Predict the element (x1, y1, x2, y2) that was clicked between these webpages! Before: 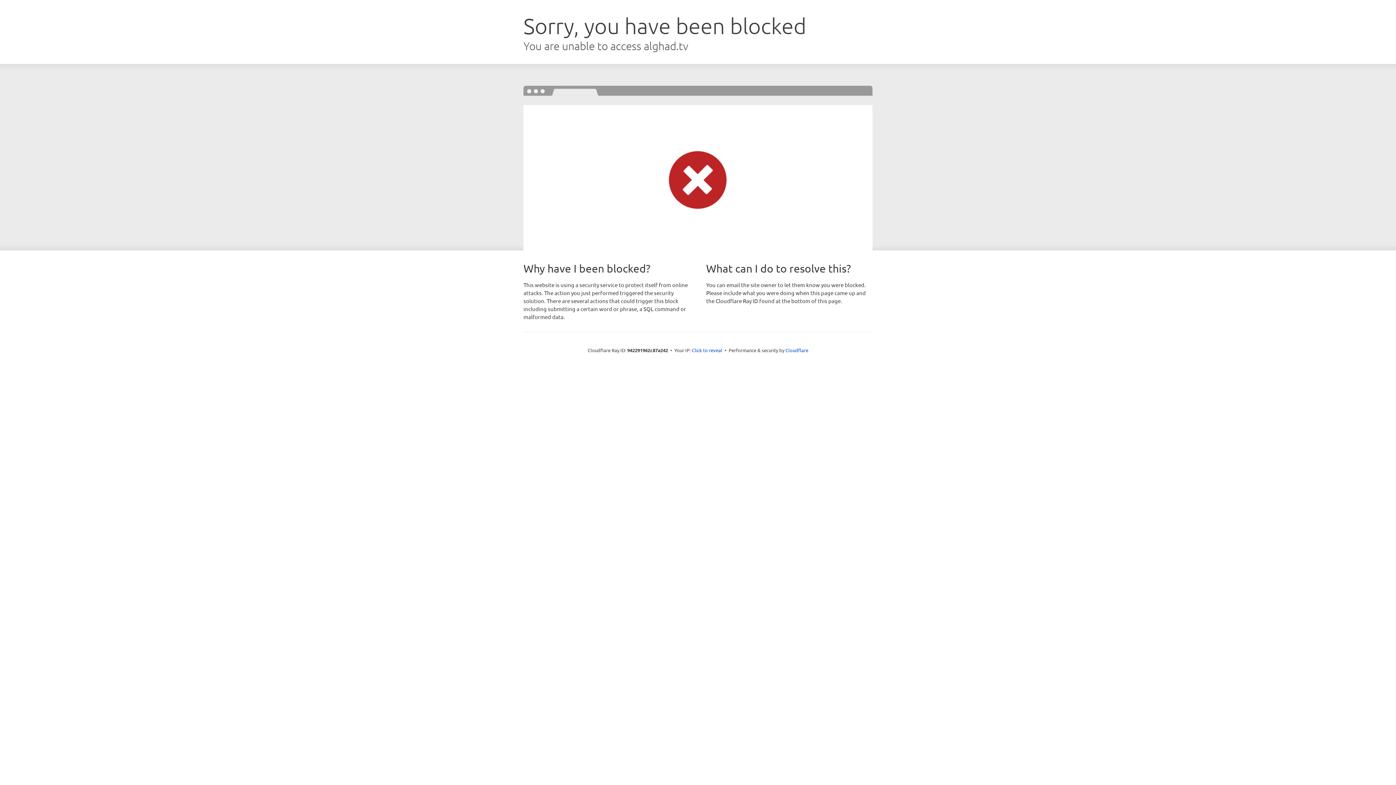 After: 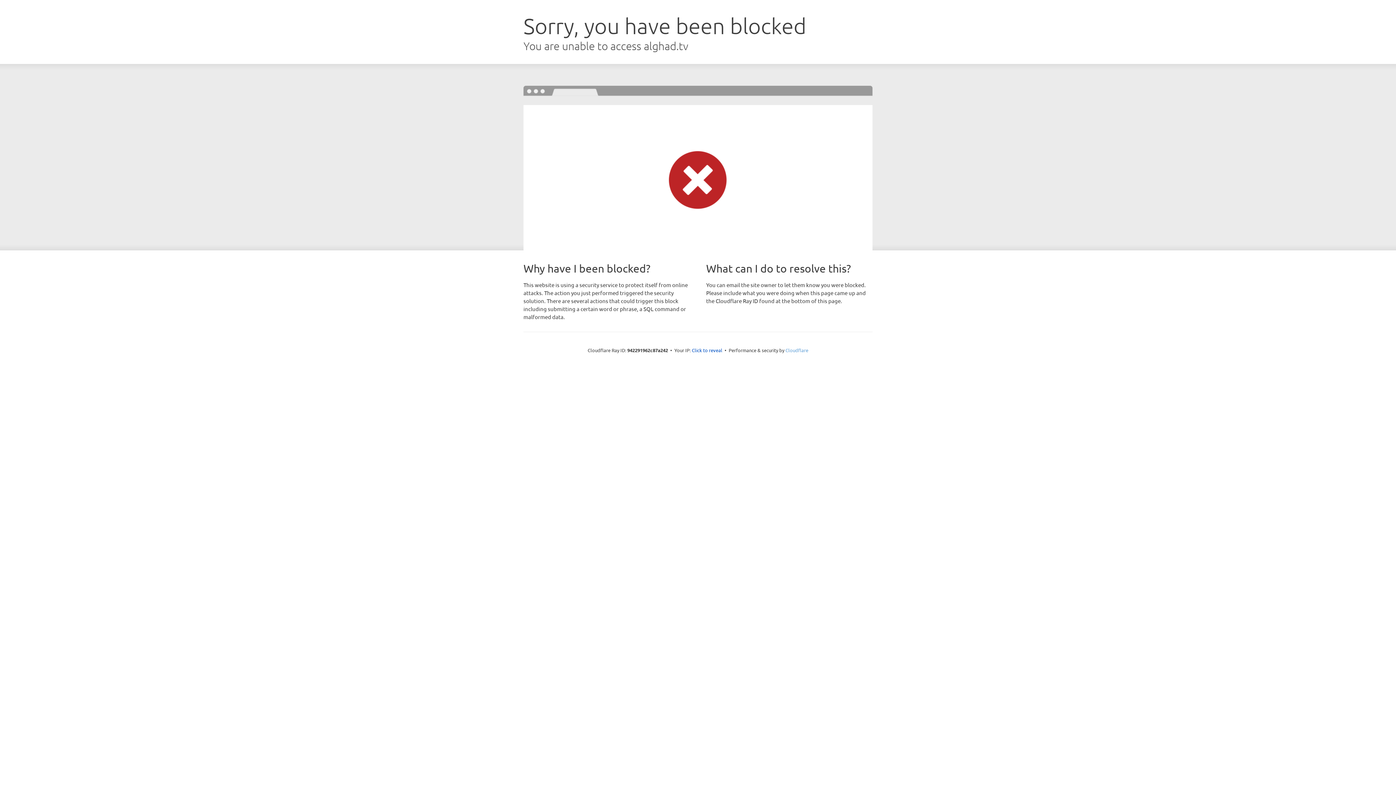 Action: bbox: (785, 347, 808, 353) label: Cloudflare